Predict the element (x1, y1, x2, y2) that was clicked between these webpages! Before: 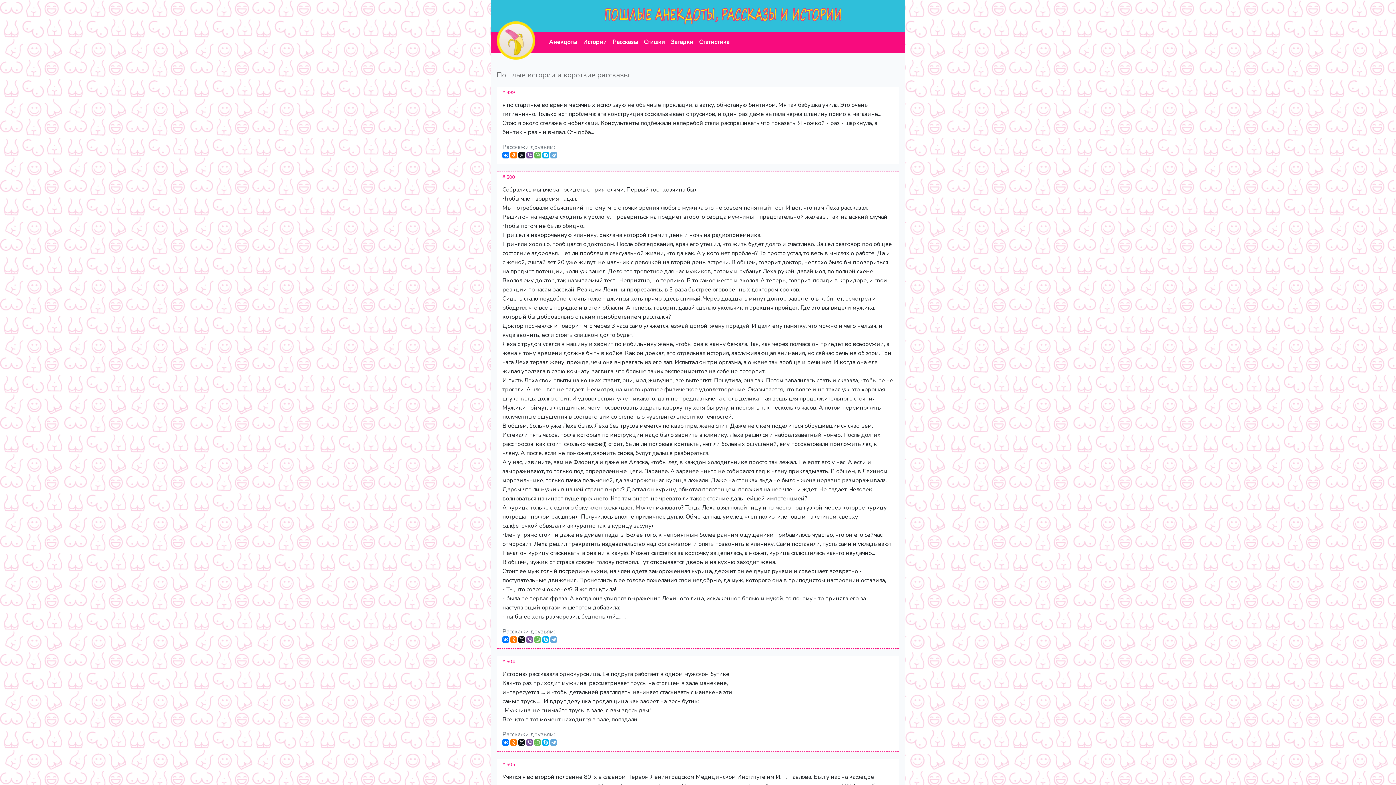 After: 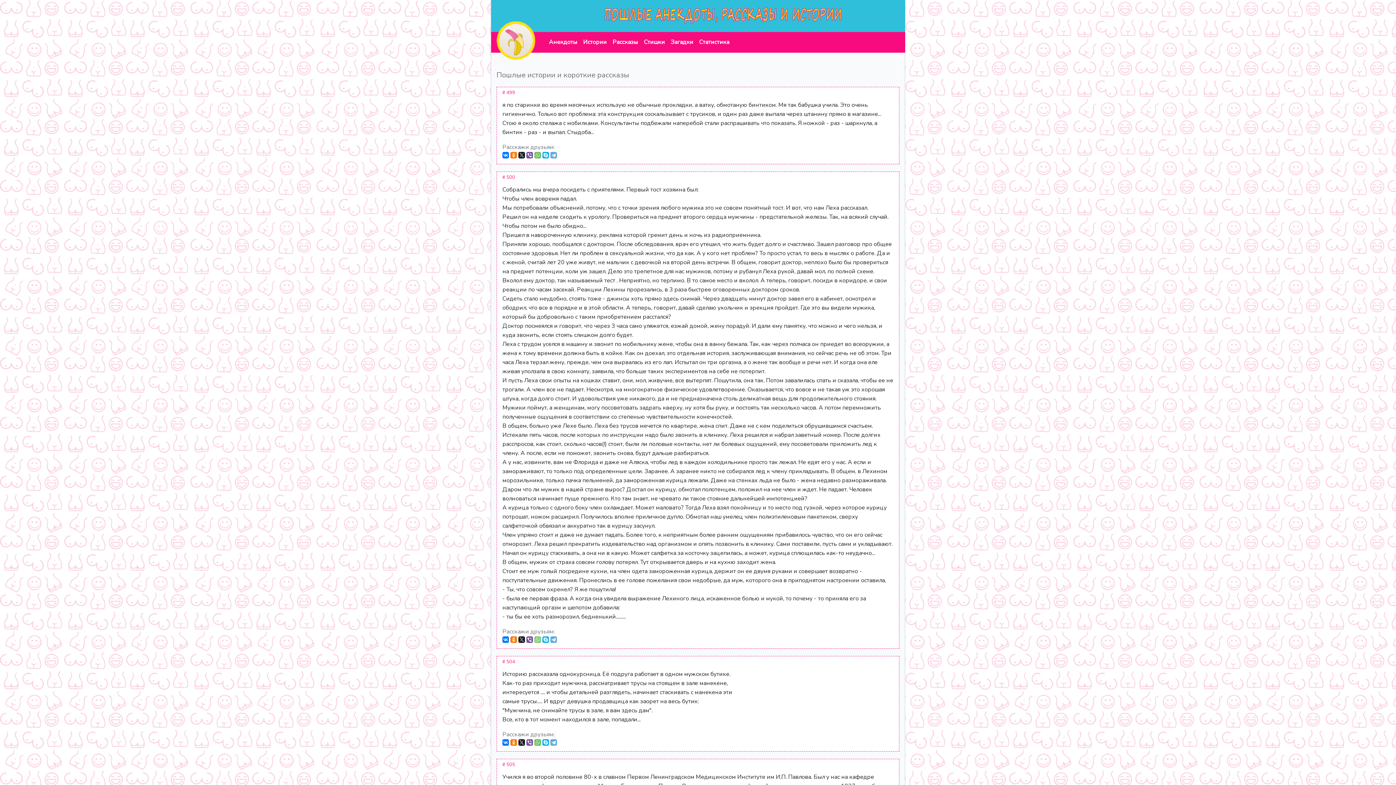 Action: bbox: (534, 636, 541, 643)